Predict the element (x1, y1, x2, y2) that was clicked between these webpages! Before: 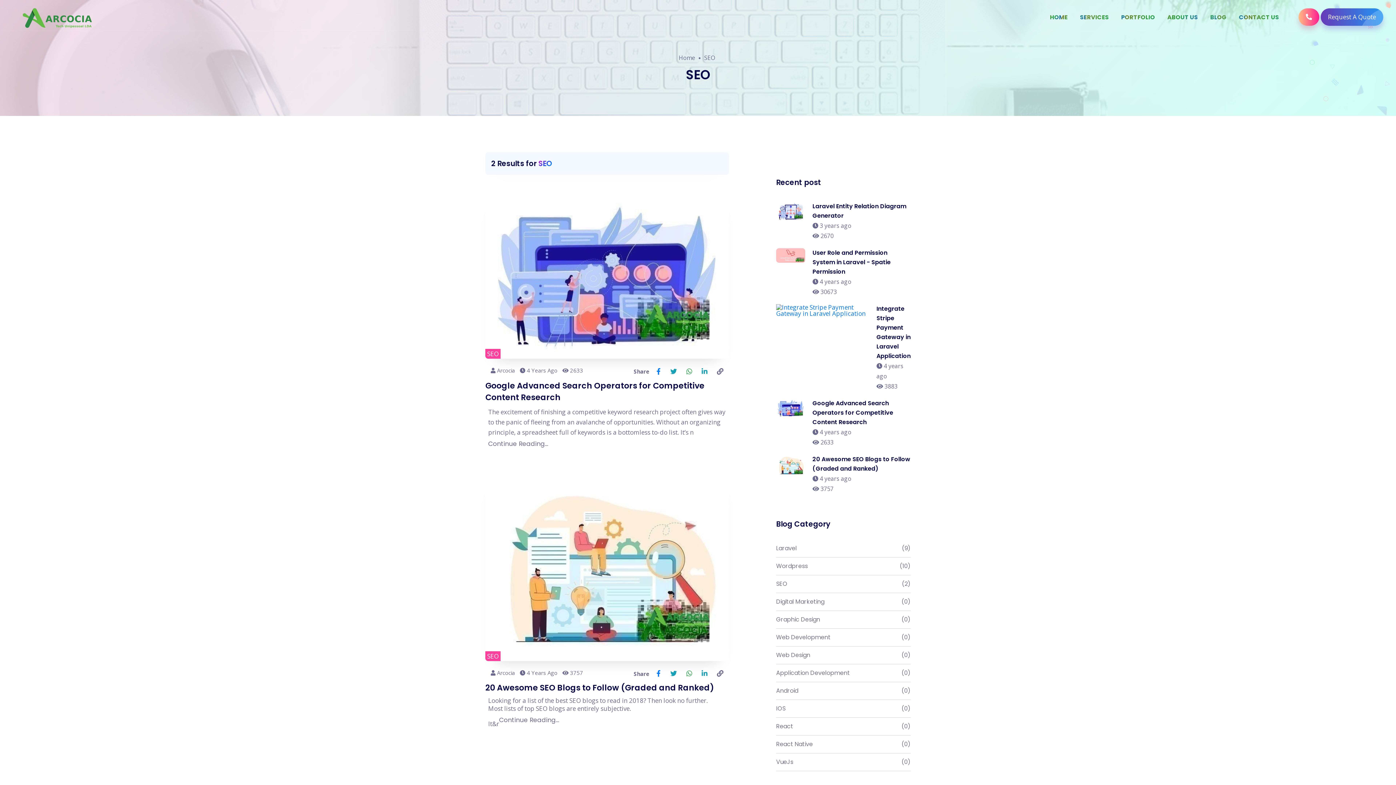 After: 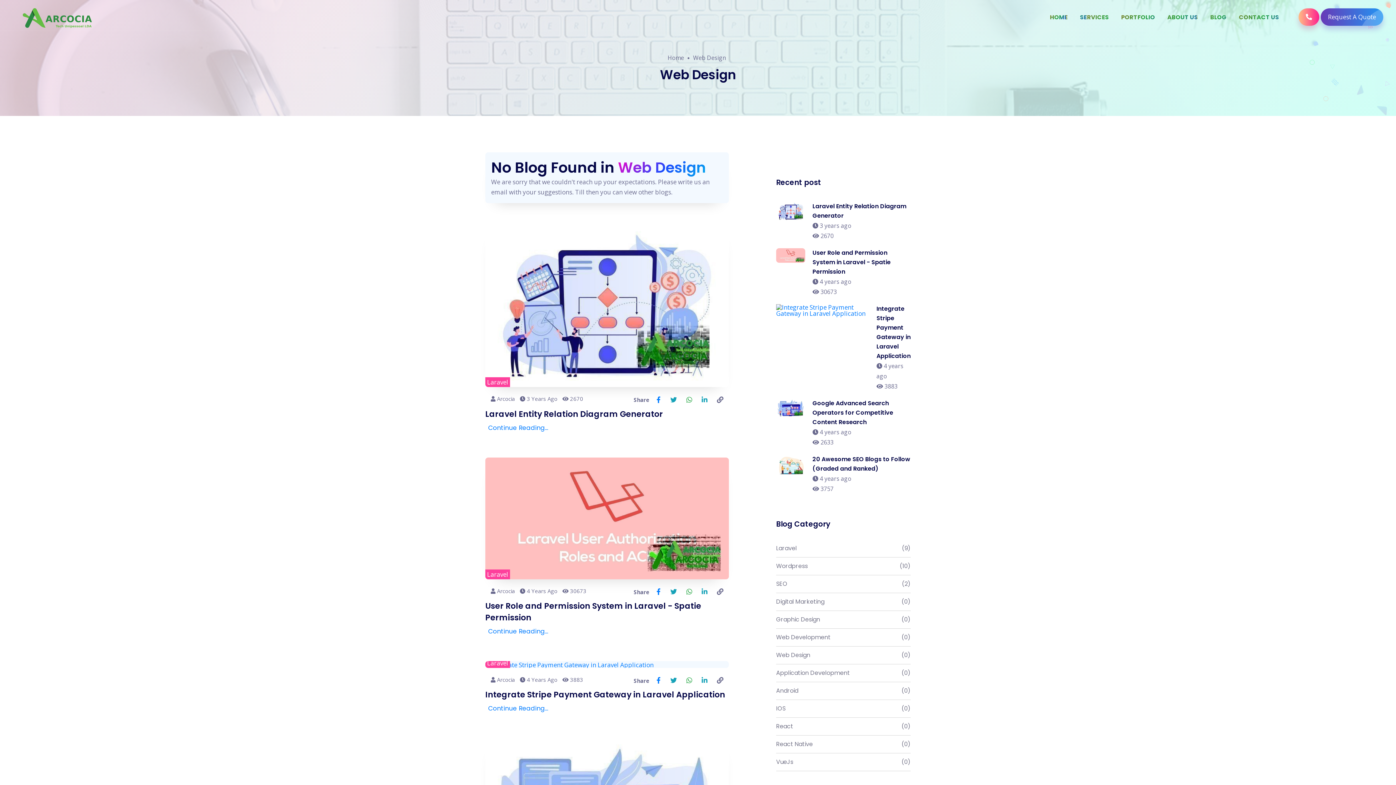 Action: bbox: (776, 646, 910, 664) label: Web Design
(0)